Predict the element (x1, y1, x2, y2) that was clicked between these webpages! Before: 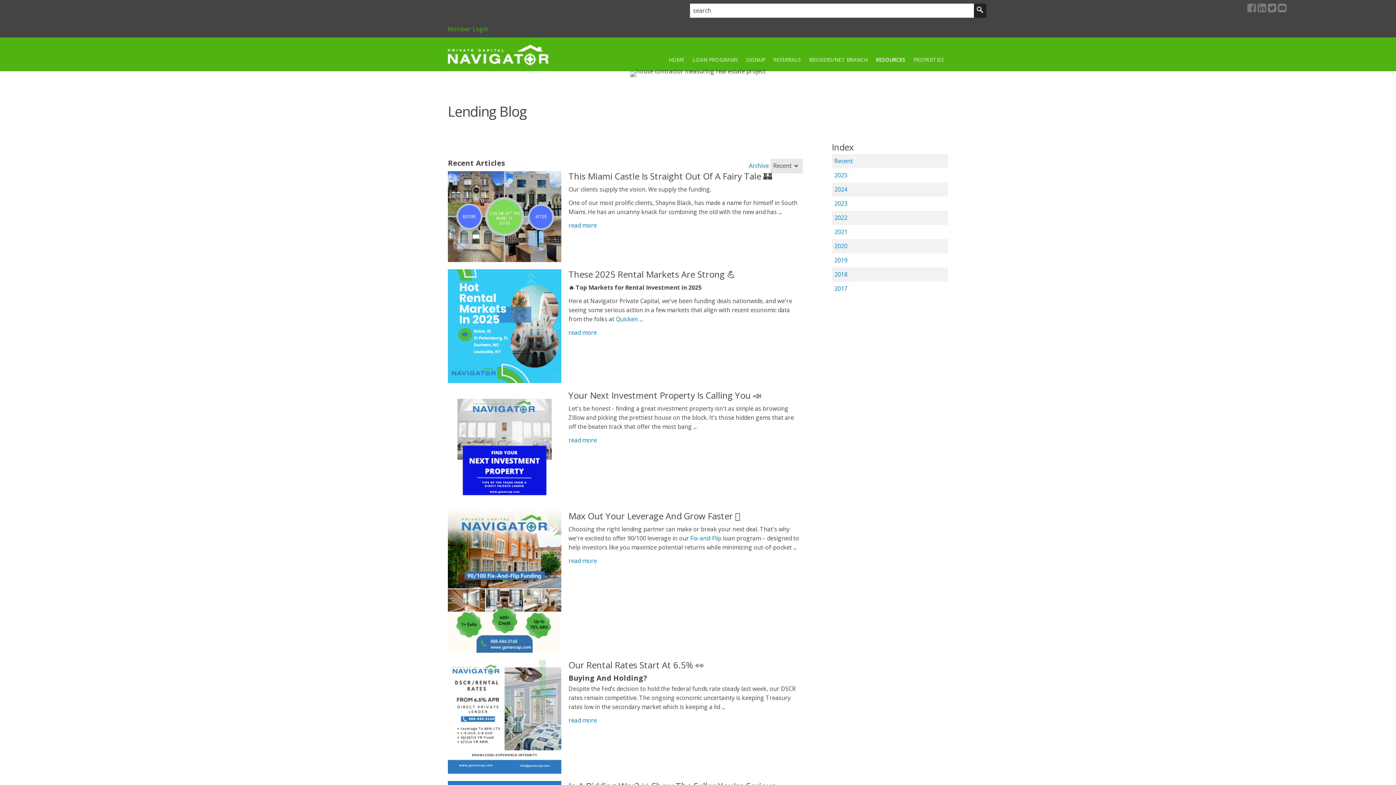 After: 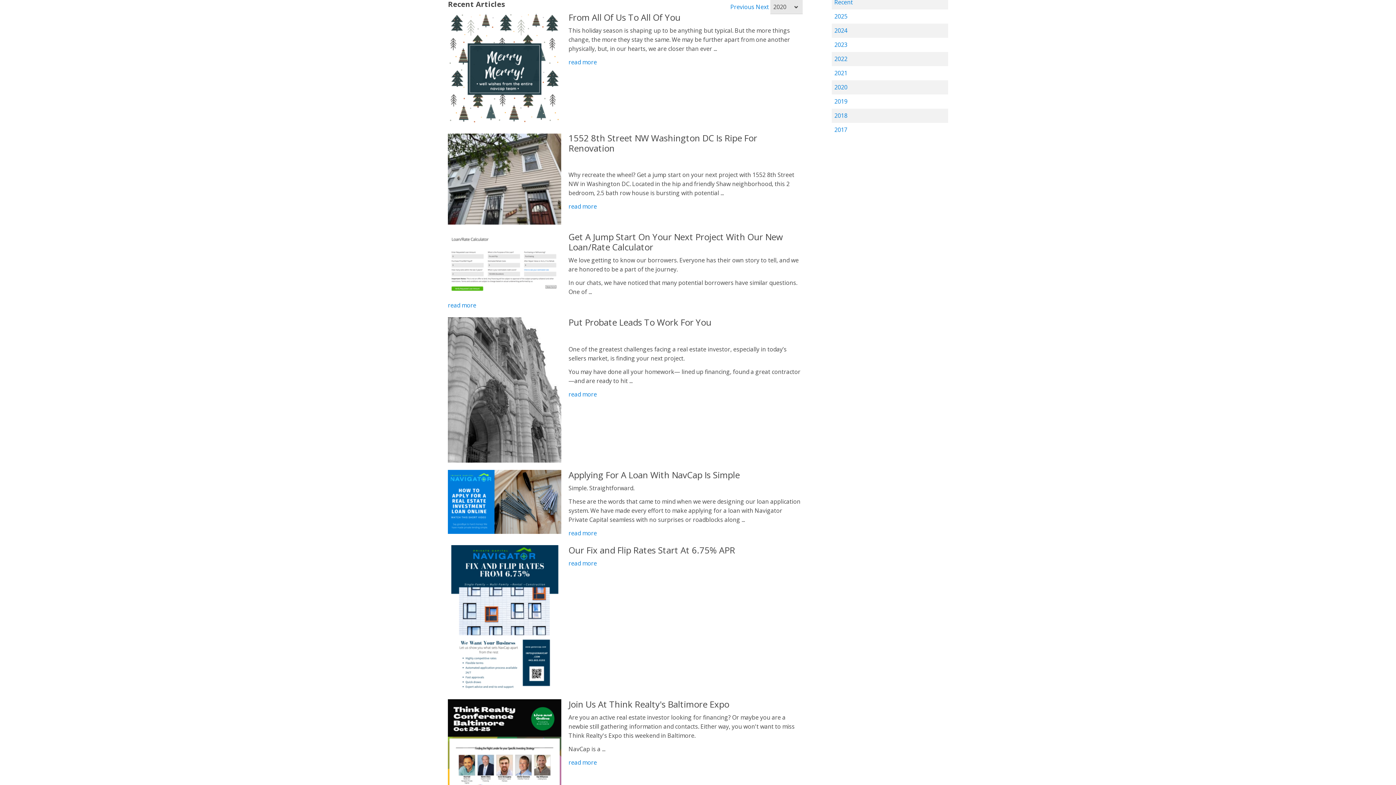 Action: label: 2020 bbox: (834, 242, 847, 250)